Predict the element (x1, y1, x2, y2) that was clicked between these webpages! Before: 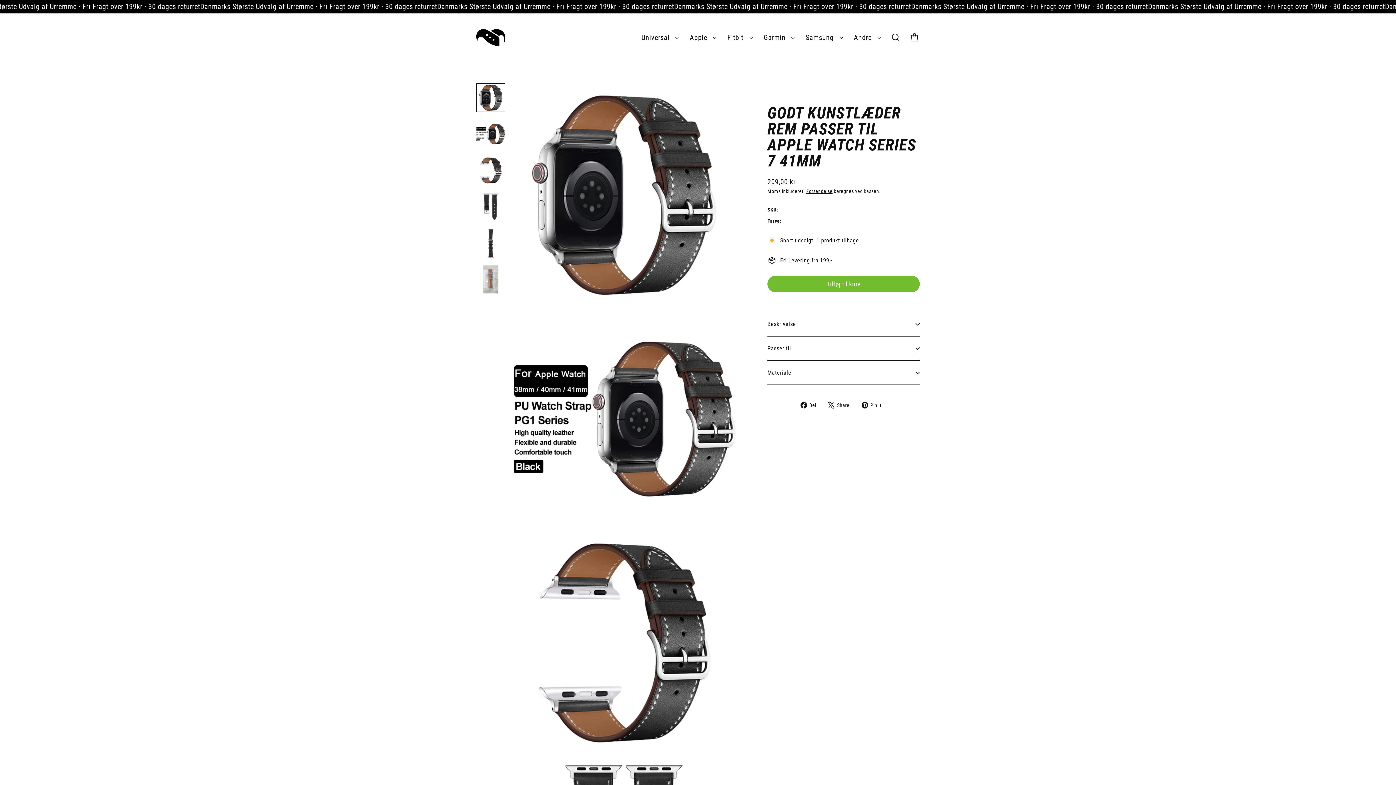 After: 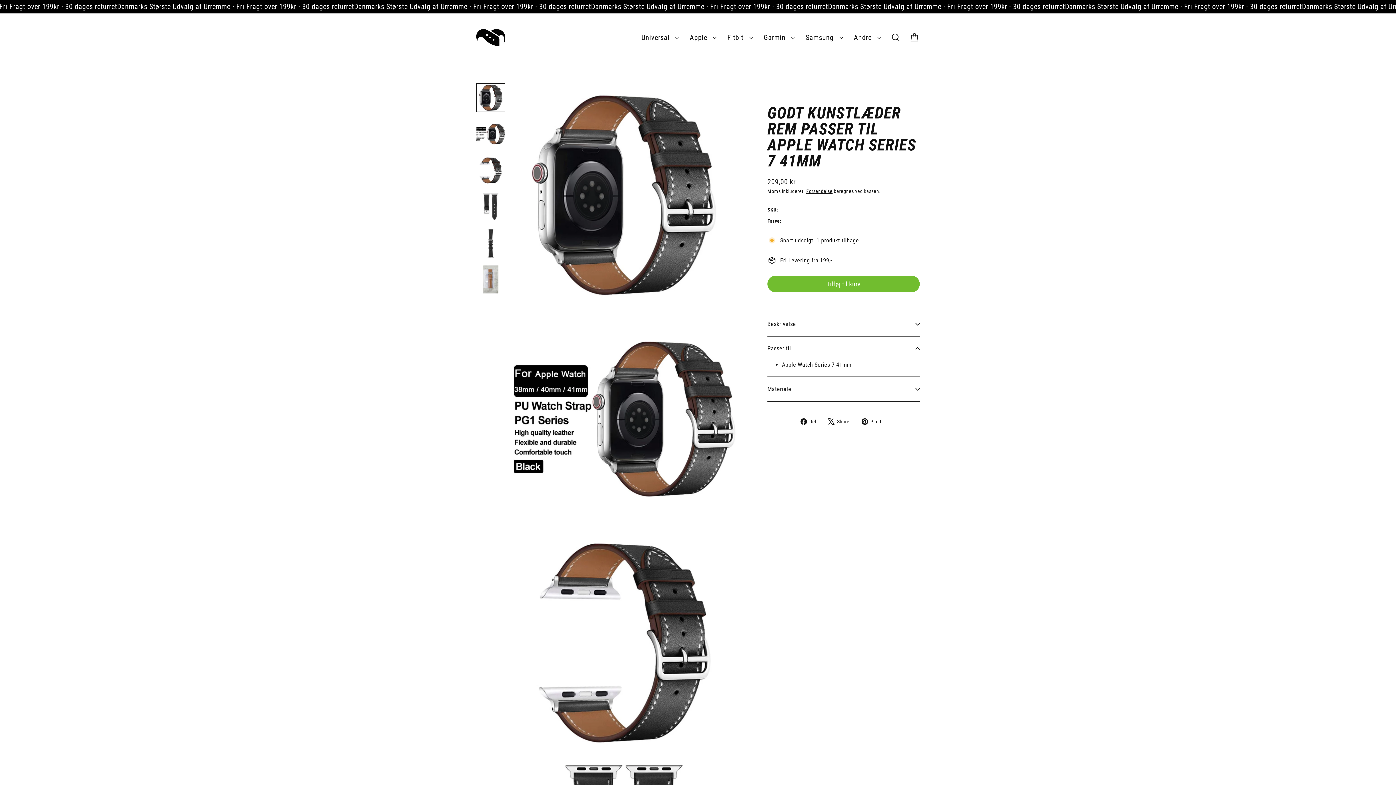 Action: label: Passer til bbox: (767, 336, 920, 360)